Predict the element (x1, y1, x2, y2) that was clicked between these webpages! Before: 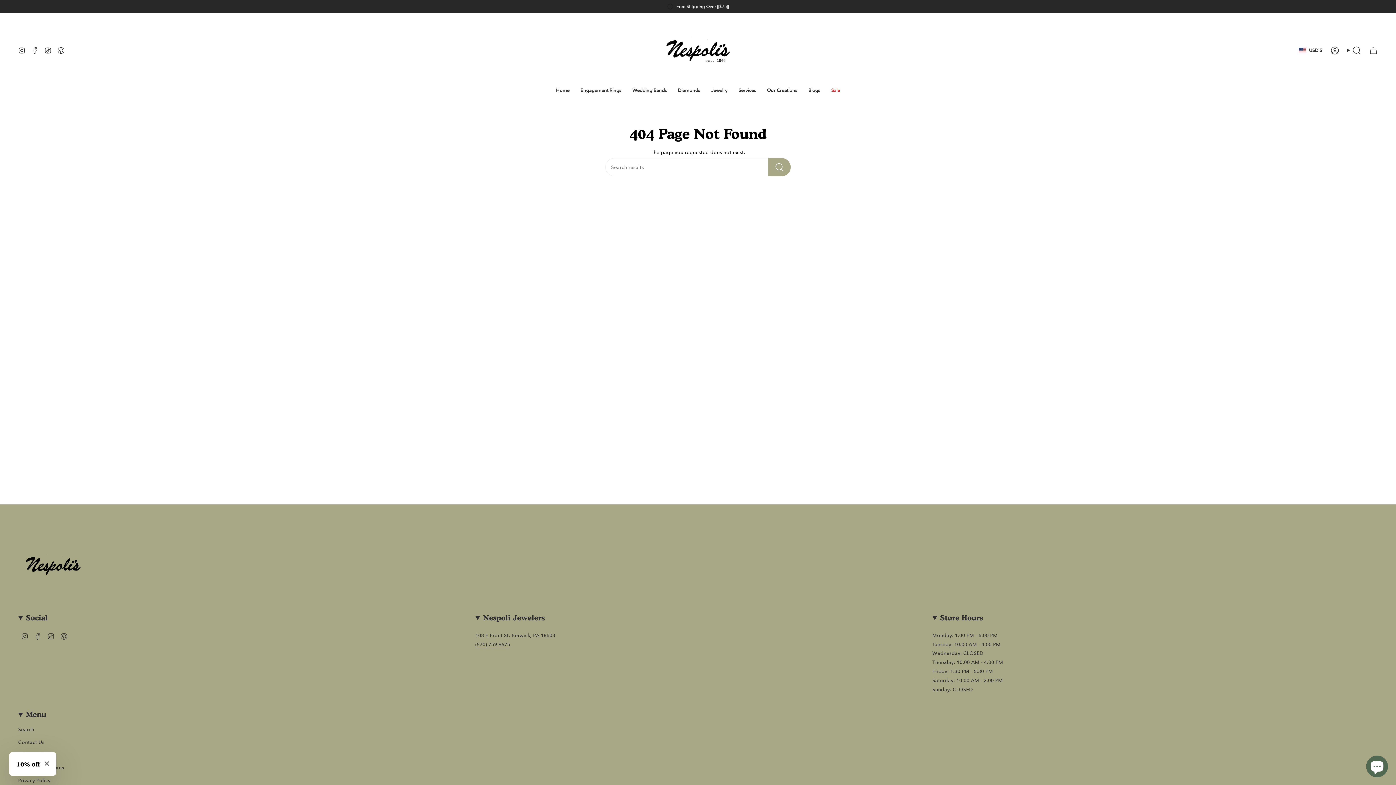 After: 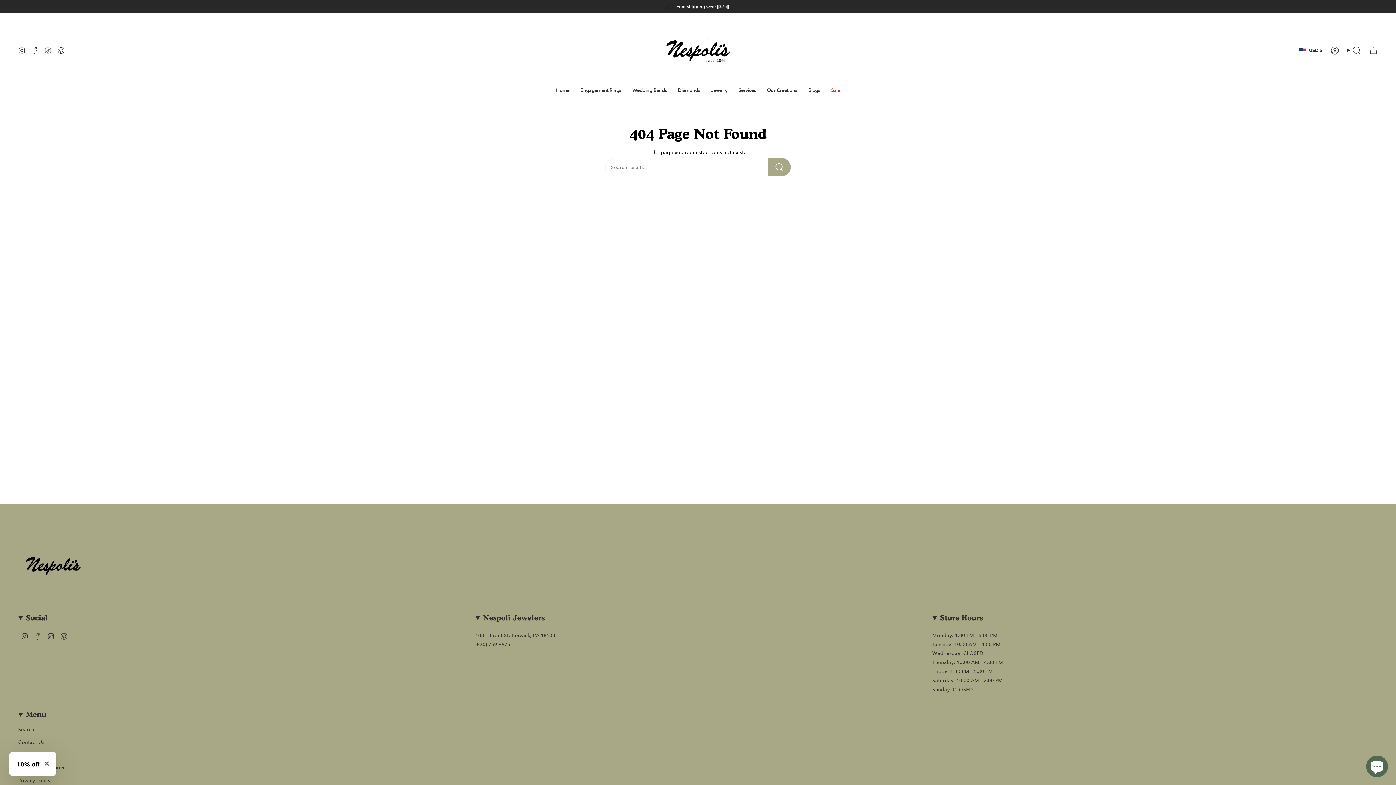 Action: bbox: (44, 46, 51, 53) label: TikTok